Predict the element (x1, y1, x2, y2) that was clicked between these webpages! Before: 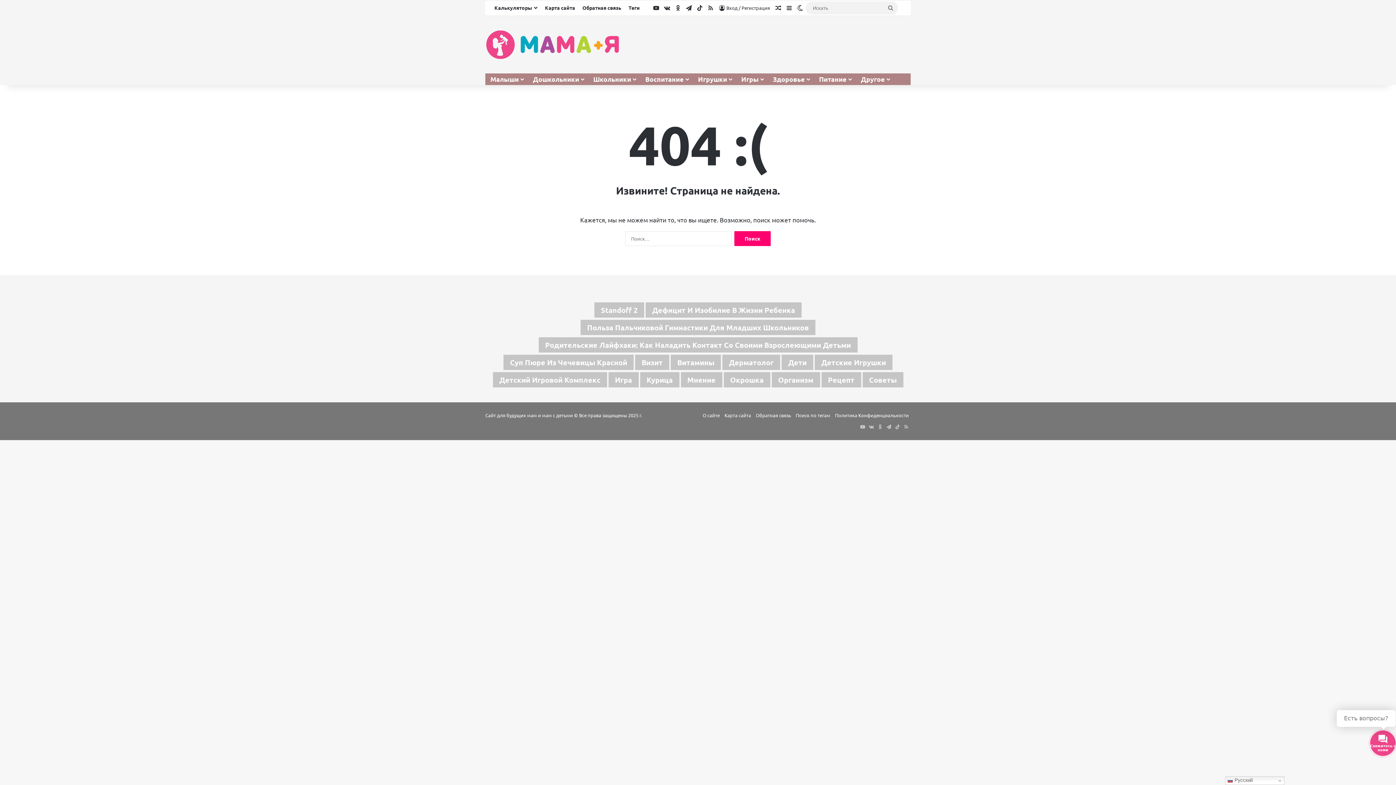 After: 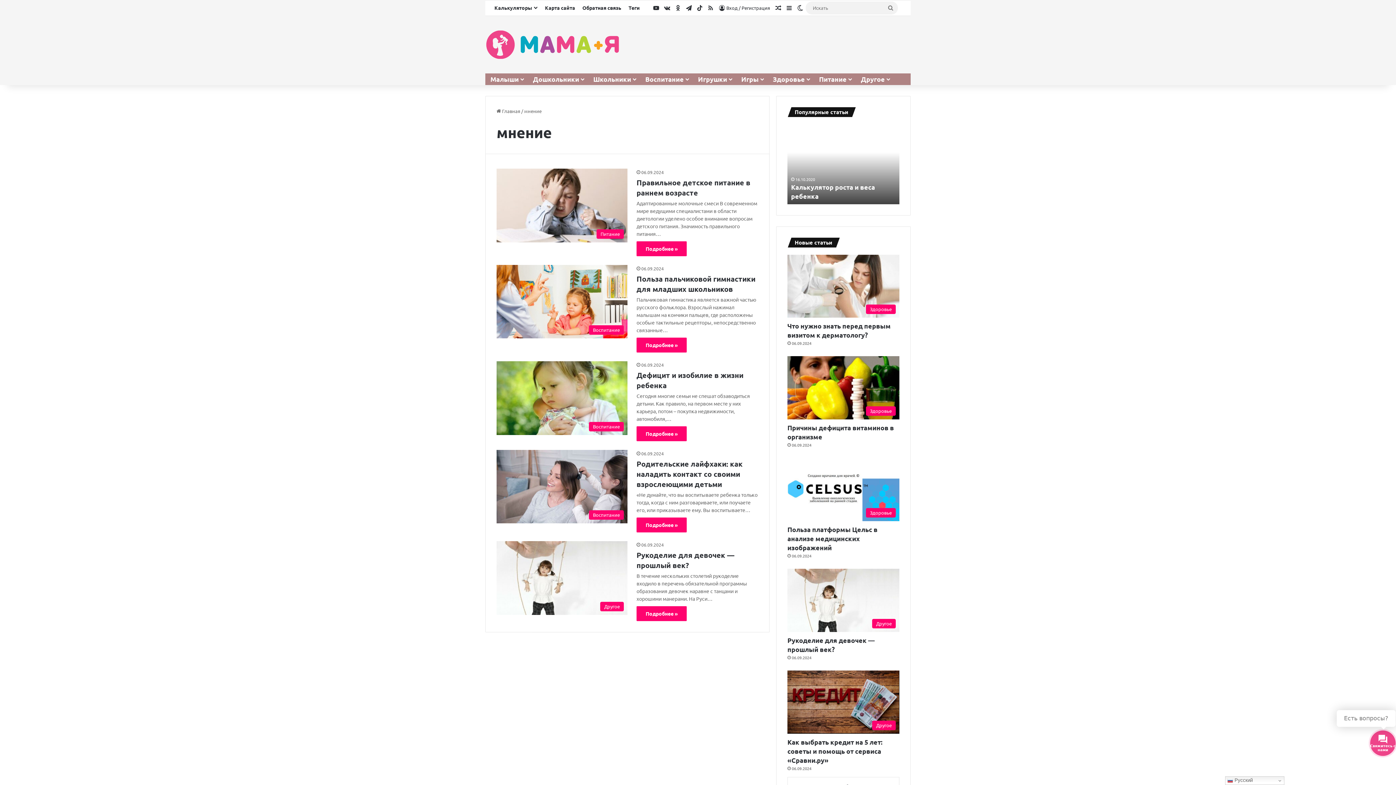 Action: label: мнение (5 элементов) bbox: (680, 372, 722, 387)